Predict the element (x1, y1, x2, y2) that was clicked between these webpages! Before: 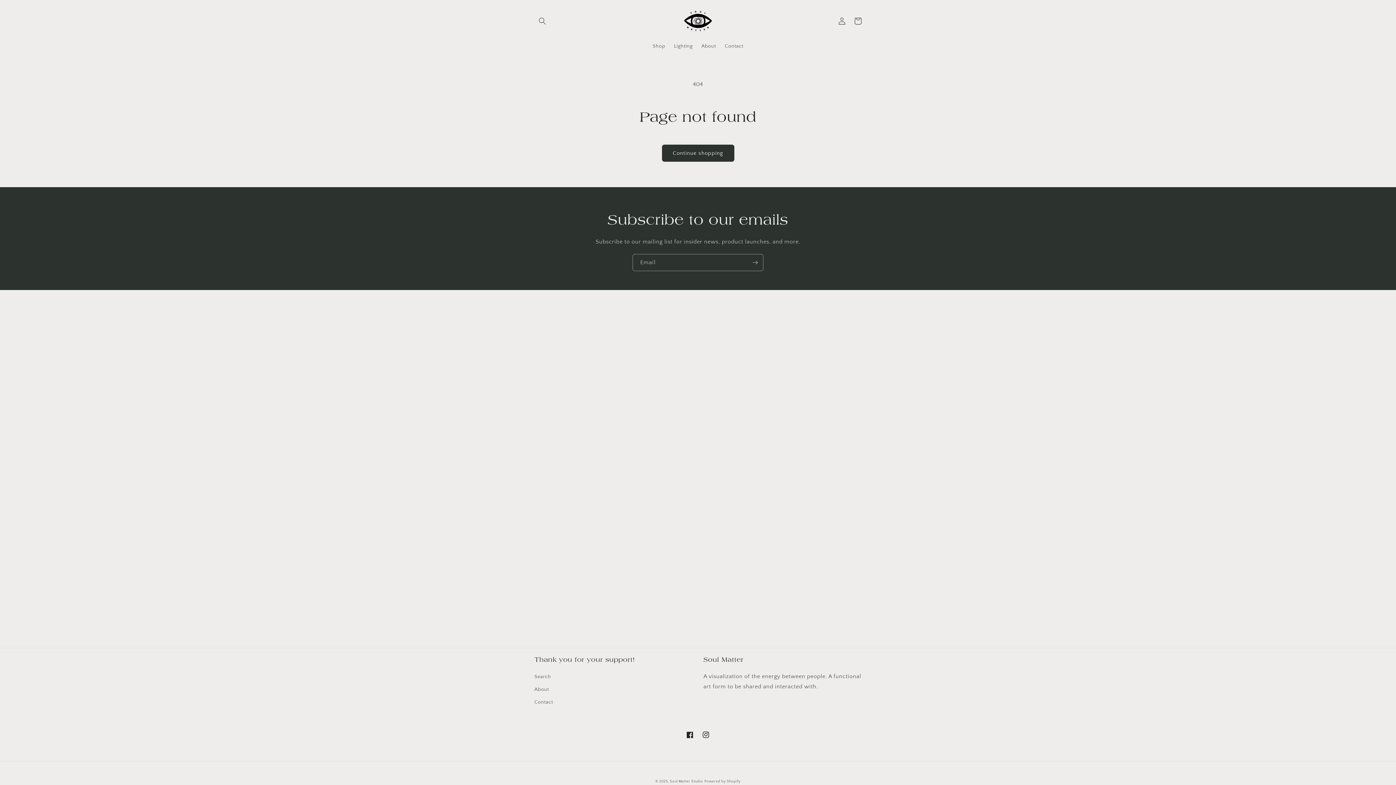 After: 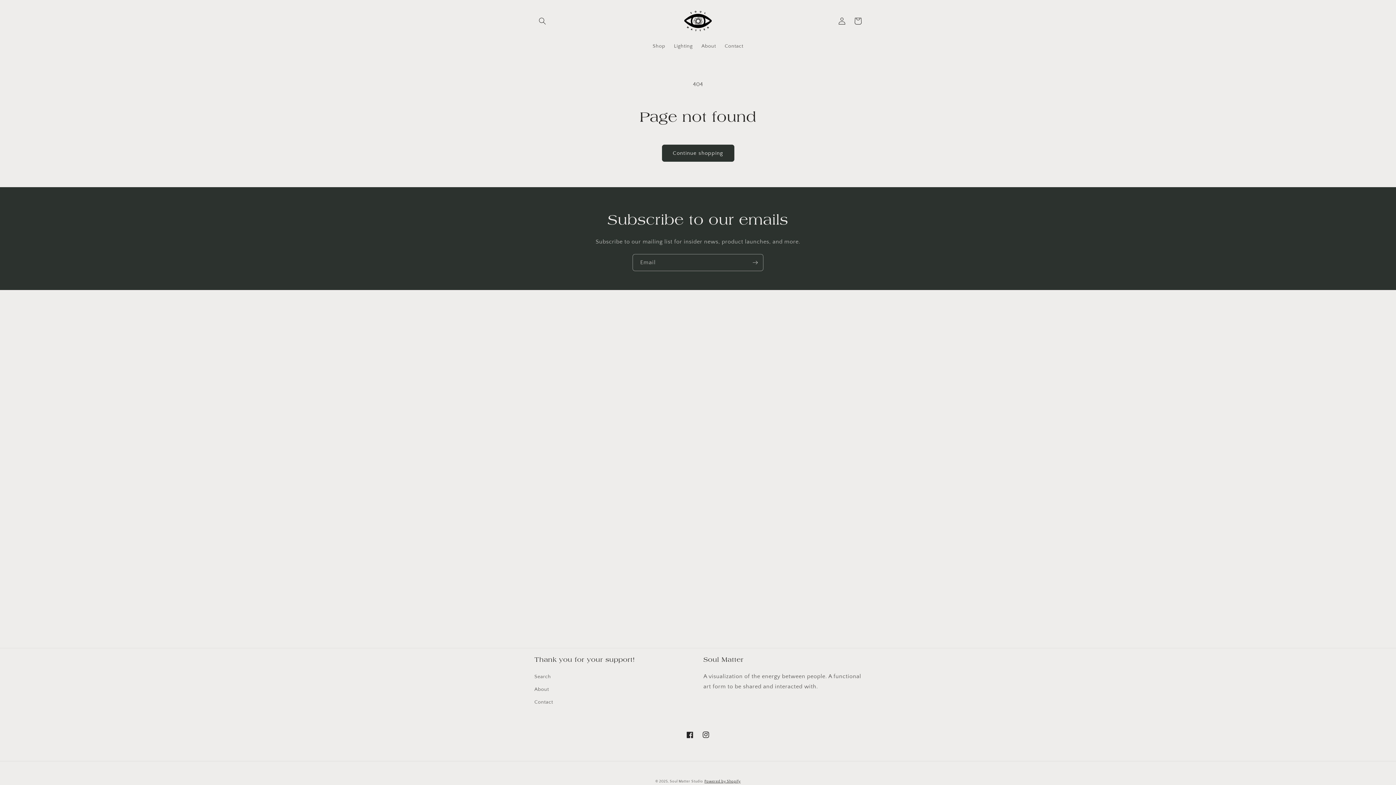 Action: bbox: (704, 780, 740, 784) label: Powered by Shopify